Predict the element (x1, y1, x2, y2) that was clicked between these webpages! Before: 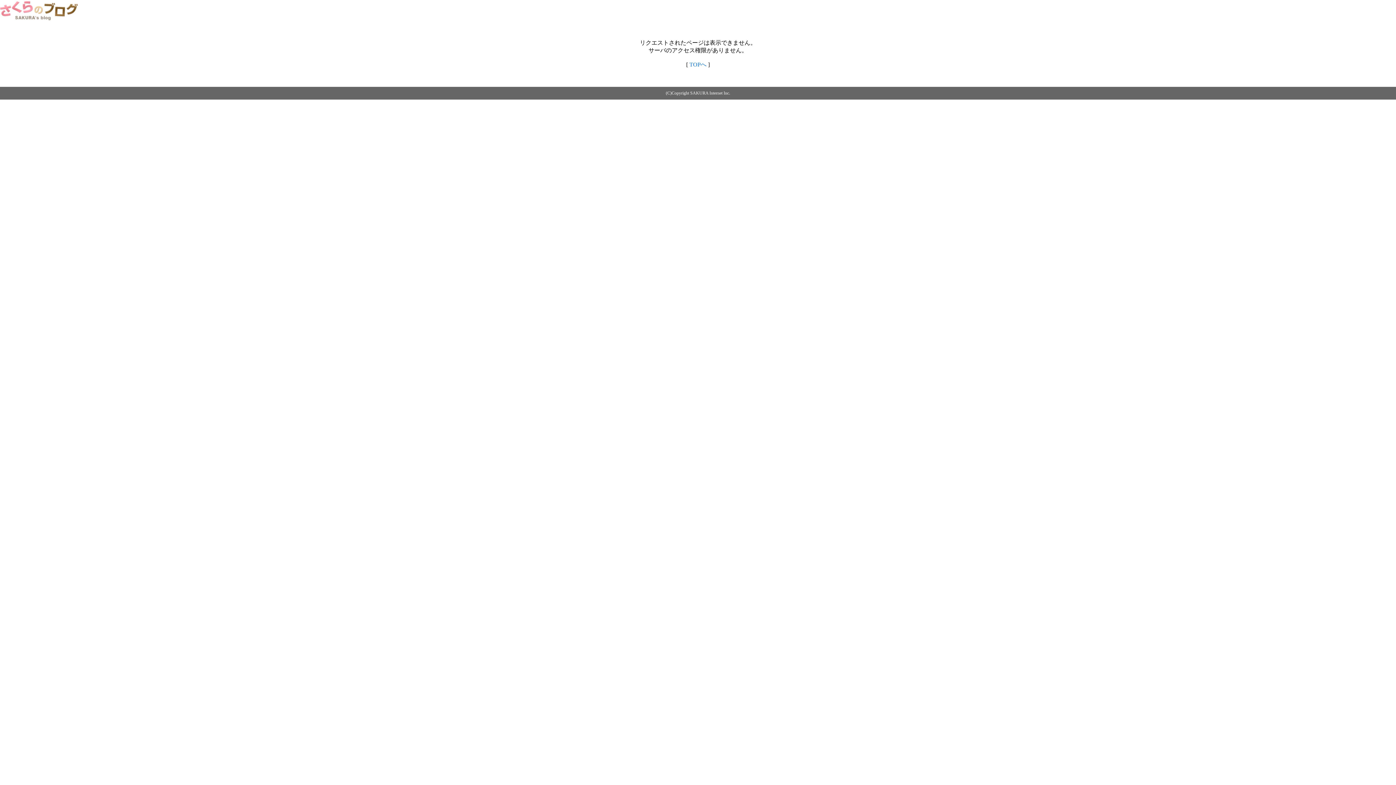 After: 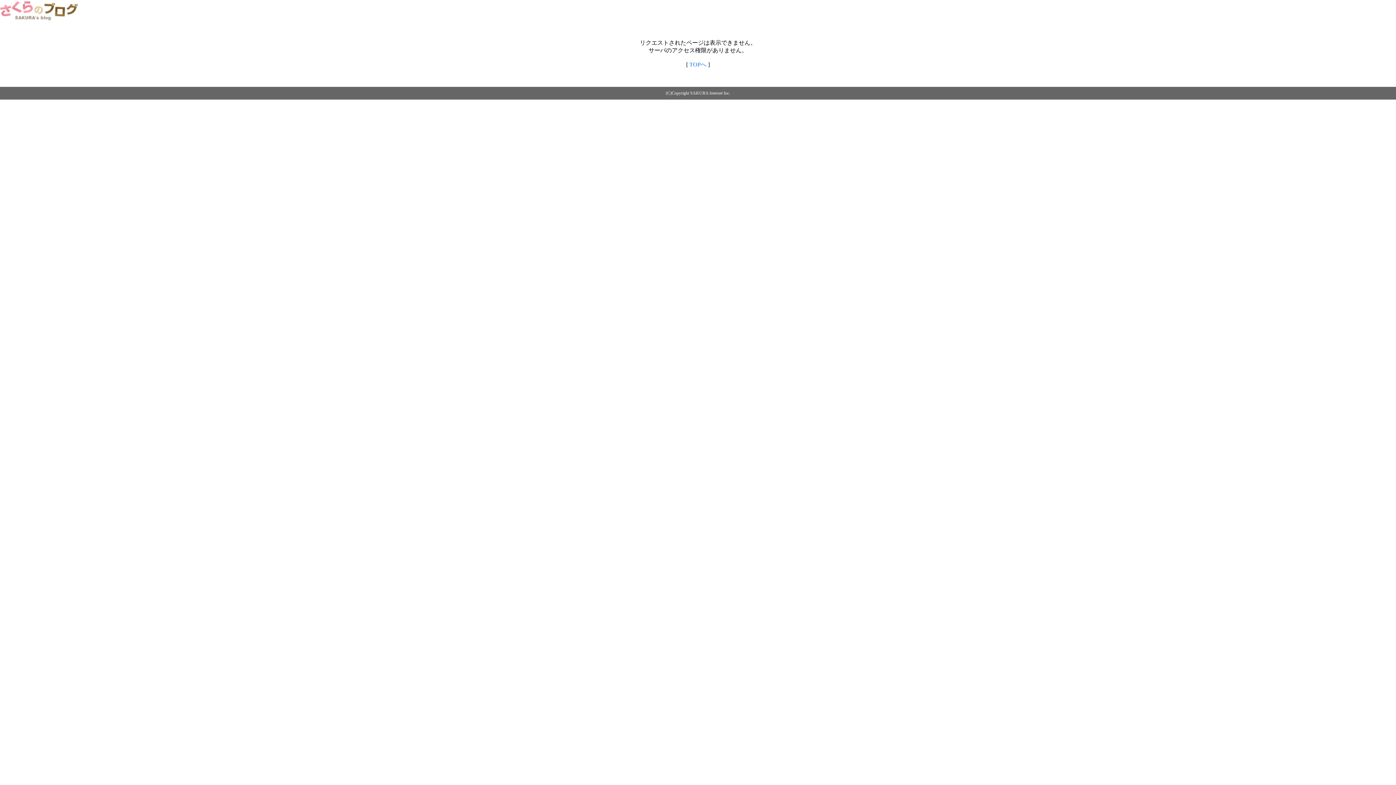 Action: label: TOPへ bbox: (689, 61, 706, 67)